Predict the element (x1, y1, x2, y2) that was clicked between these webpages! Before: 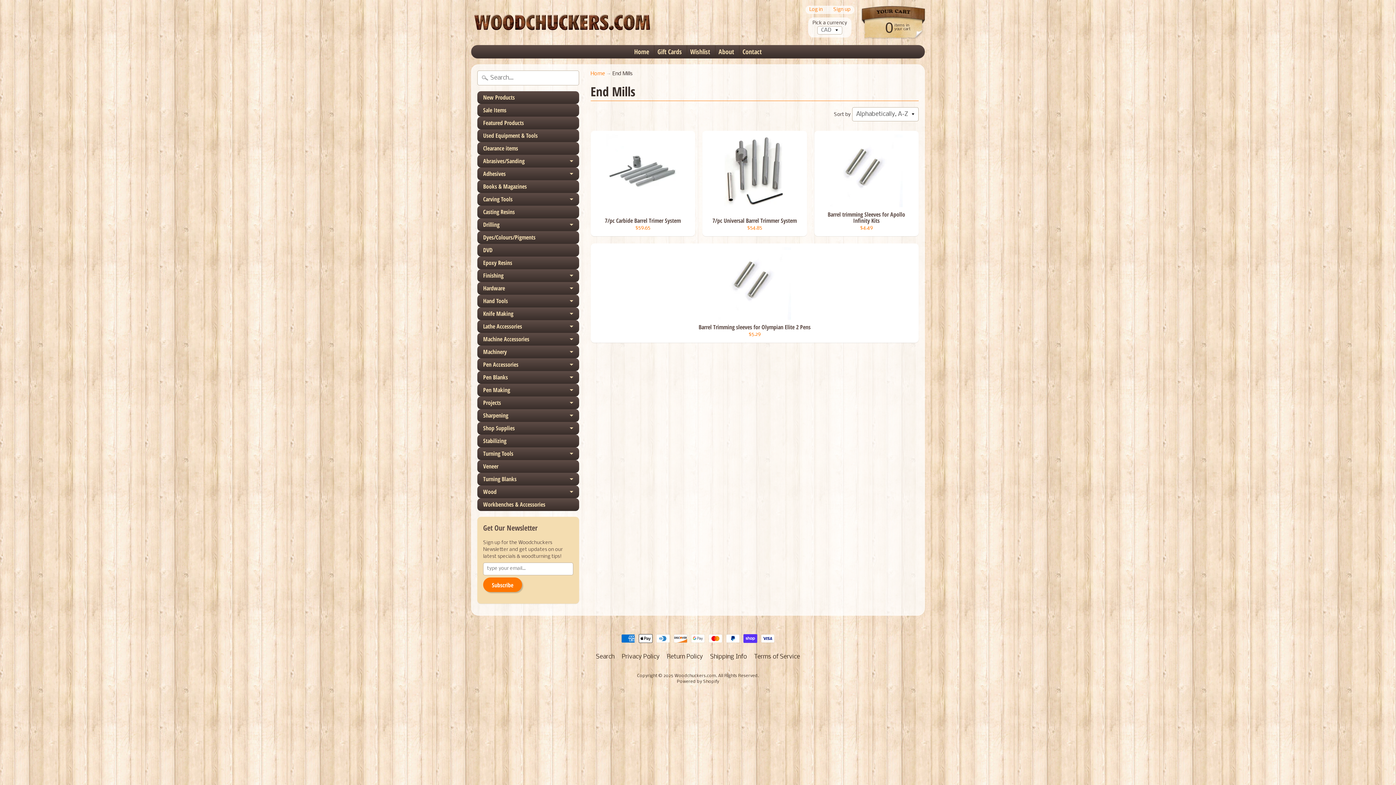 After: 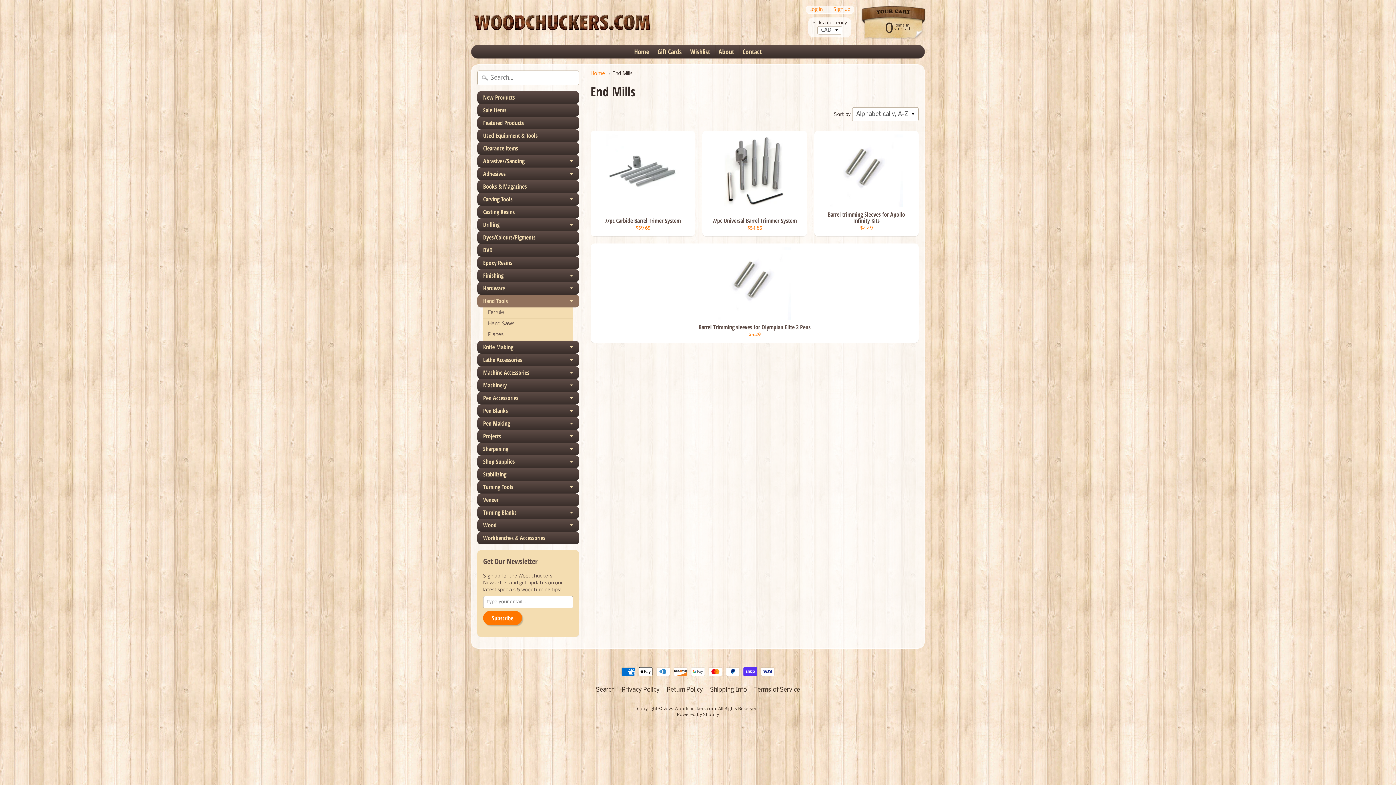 Action: label: Hand Tools bbox: (477, 295, 579, 307)